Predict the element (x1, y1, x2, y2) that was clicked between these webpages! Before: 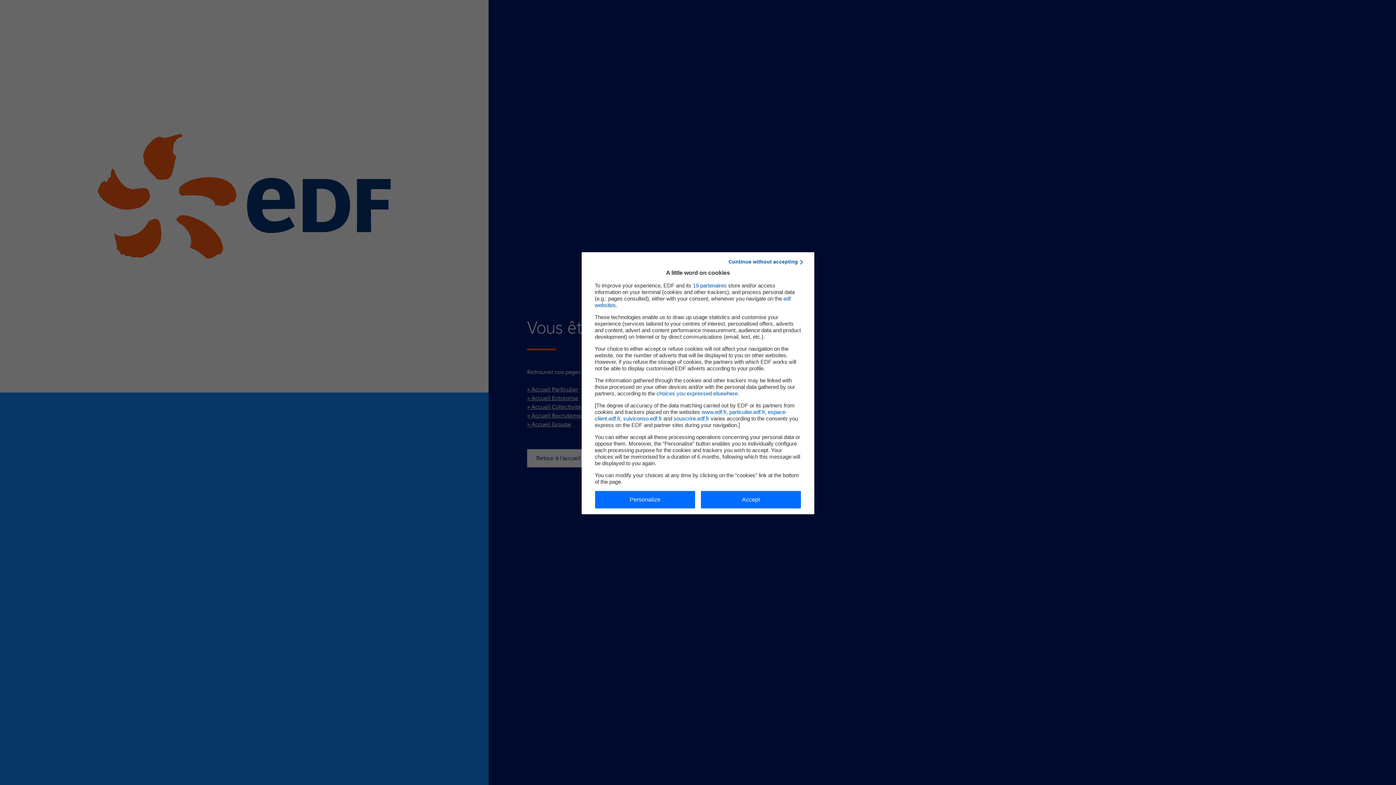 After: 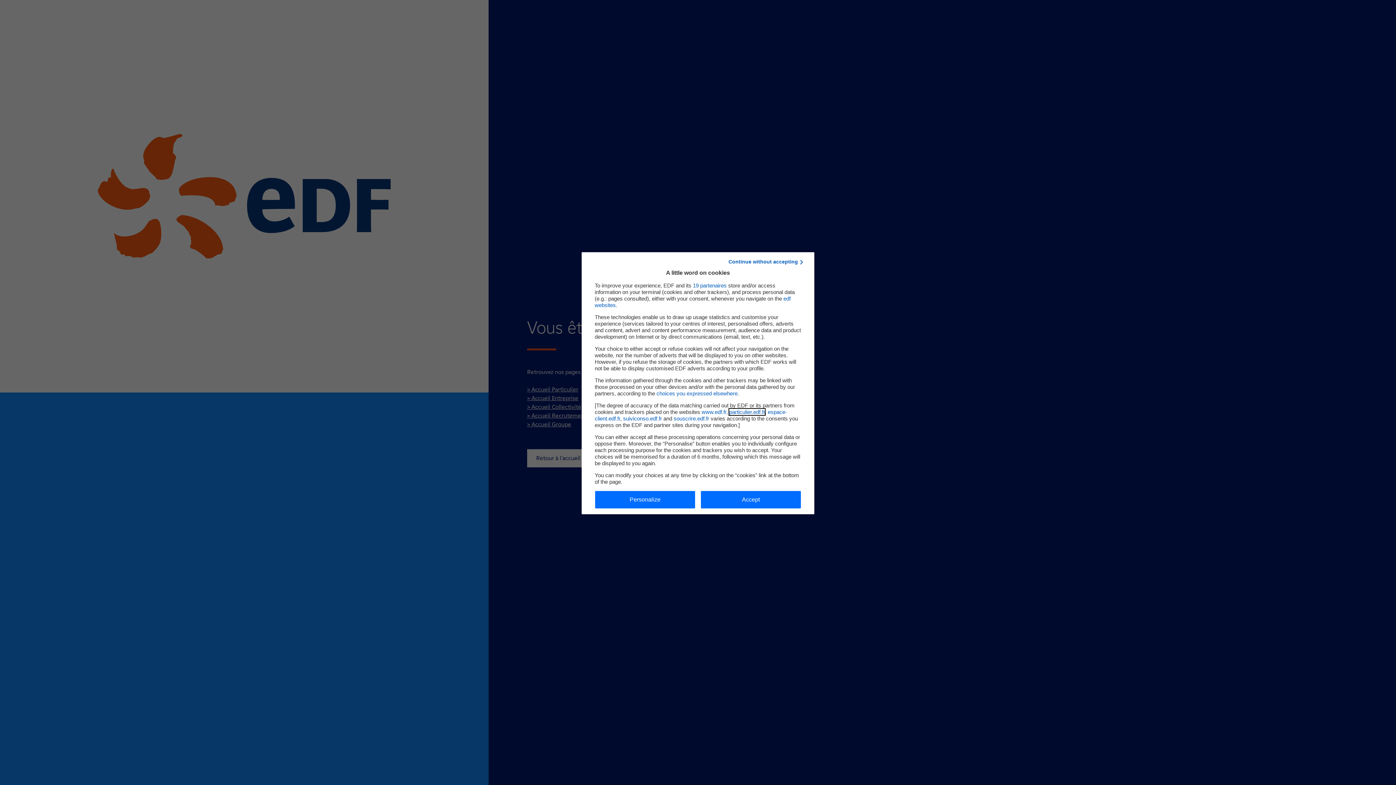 Action: label: particulier.edf.fr bbox: (729, 408, 765, 415)